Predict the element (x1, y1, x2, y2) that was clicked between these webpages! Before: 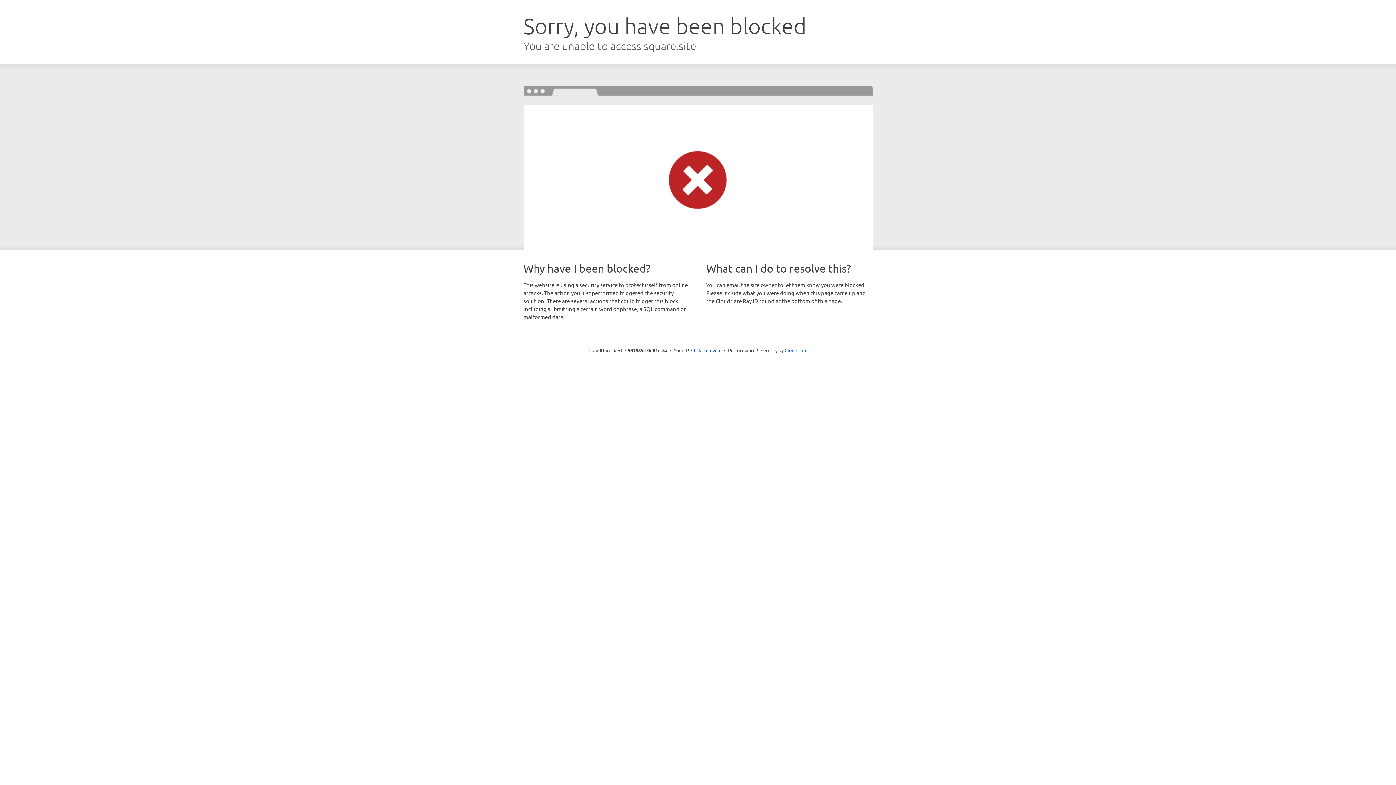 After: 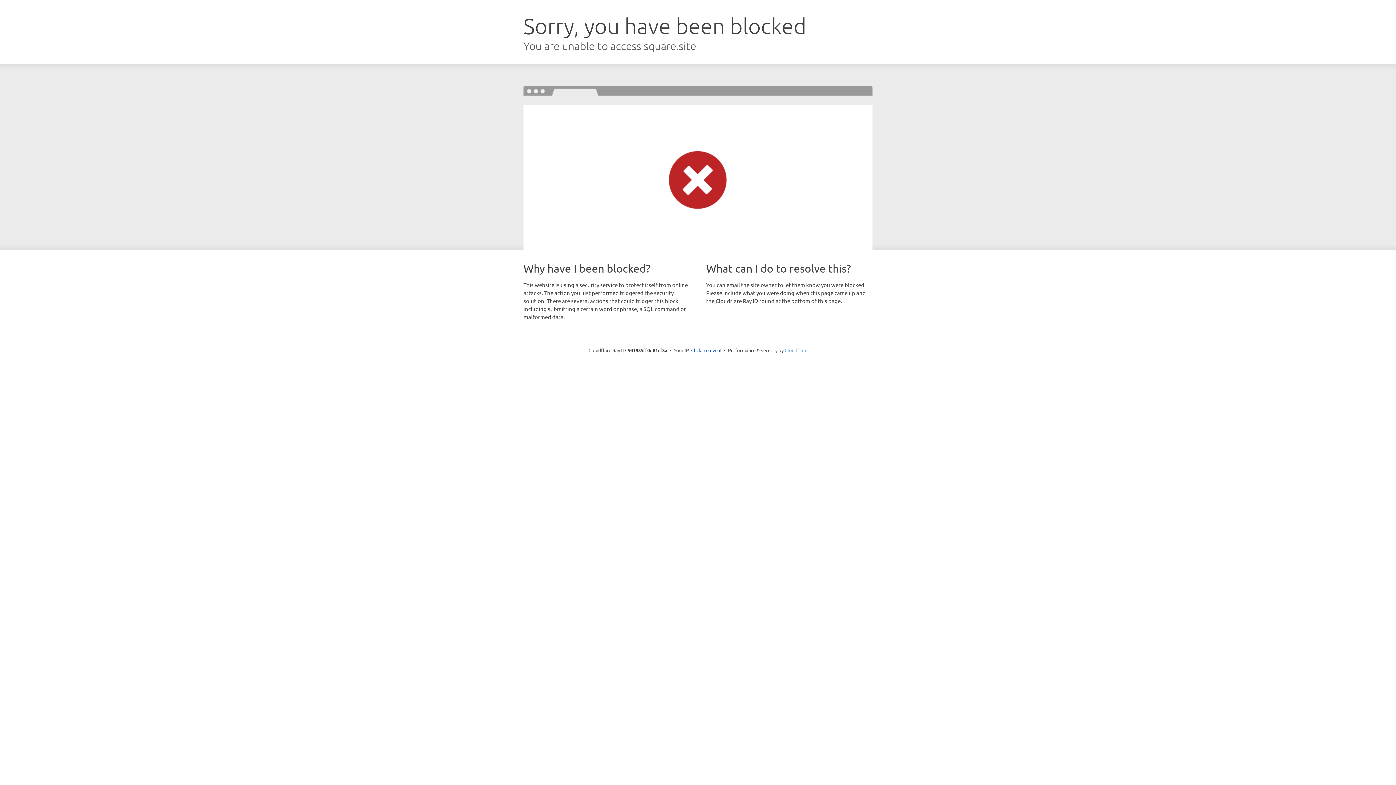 Action: bbox: (784, 347, 807, 353) label: Cloudflare